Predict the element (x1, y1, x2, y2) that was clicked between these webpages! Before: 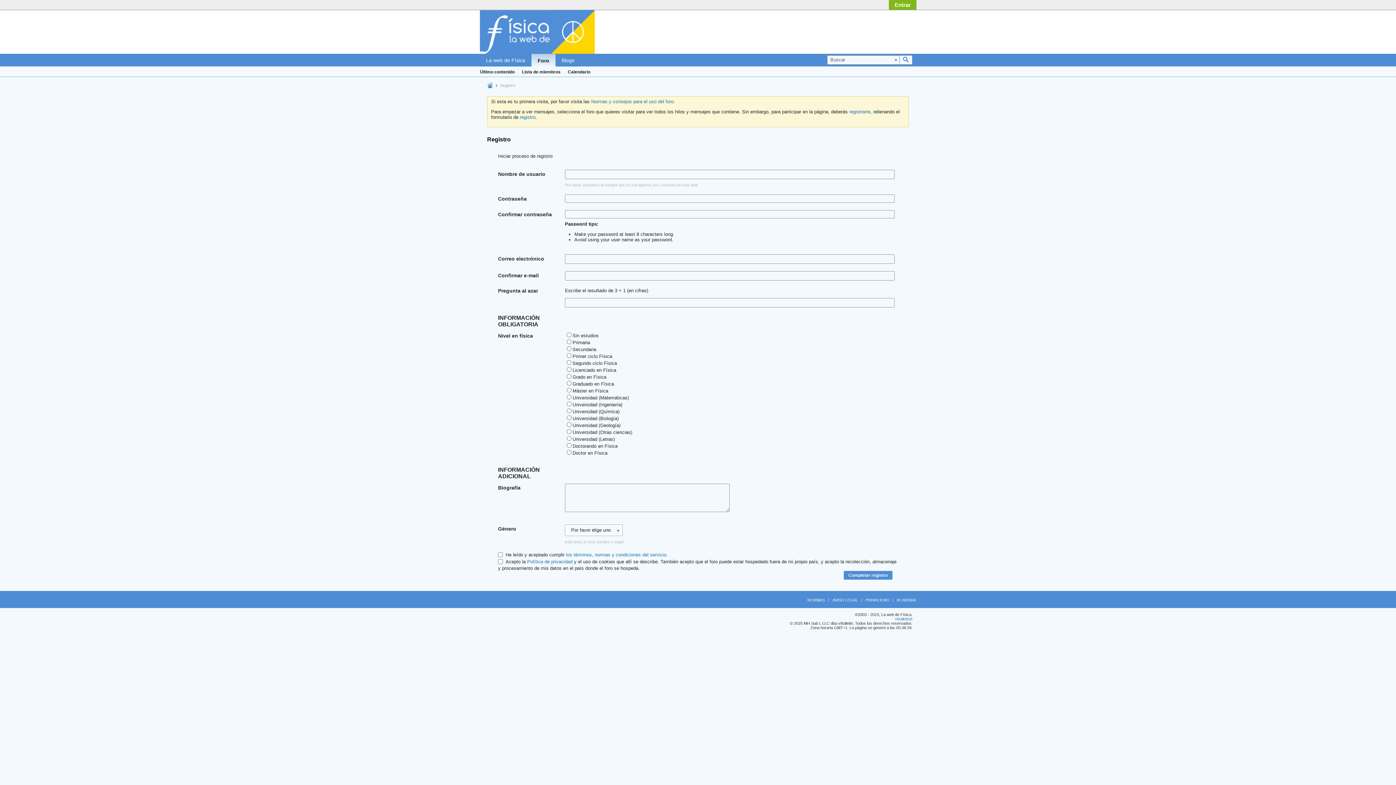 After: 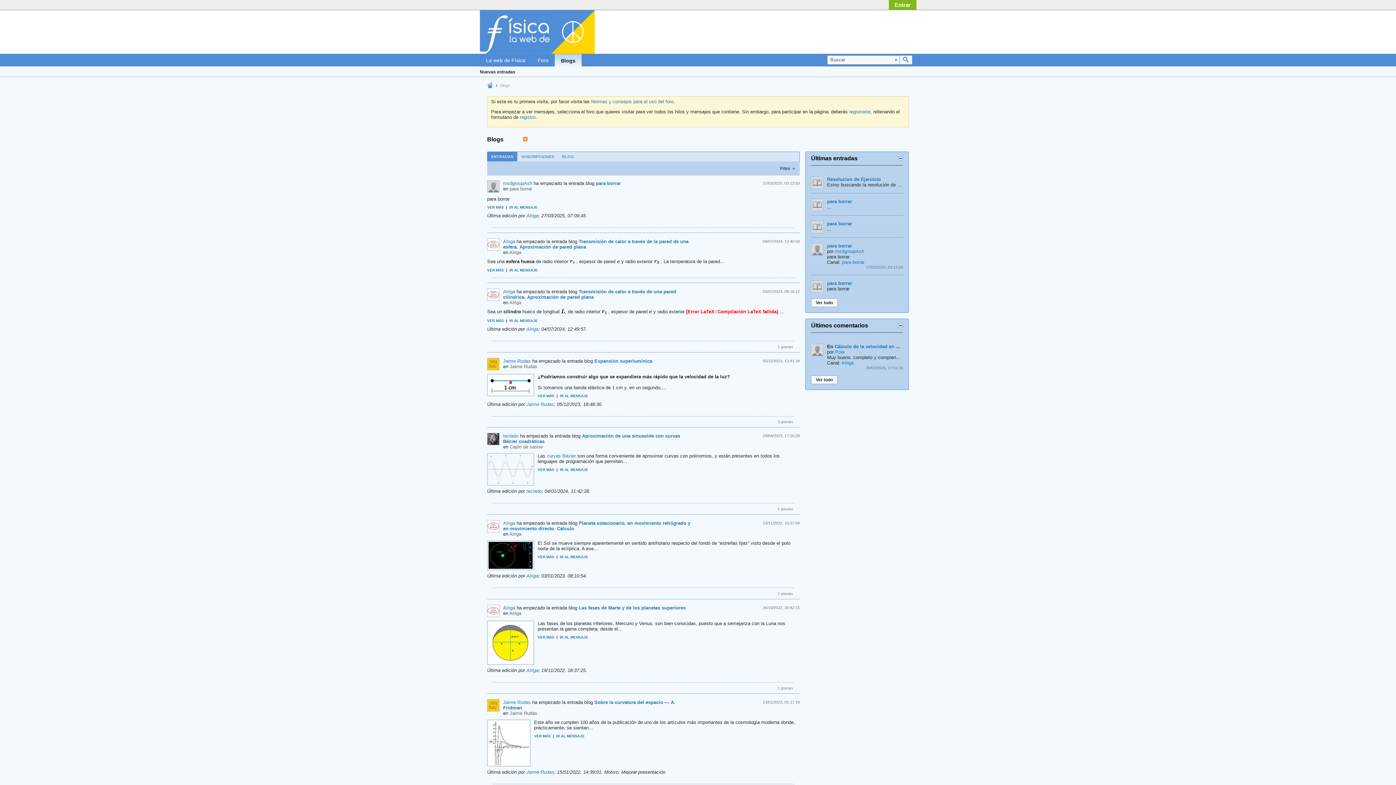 Action: label: Blogs bbox: (555, 53, 580, 66)